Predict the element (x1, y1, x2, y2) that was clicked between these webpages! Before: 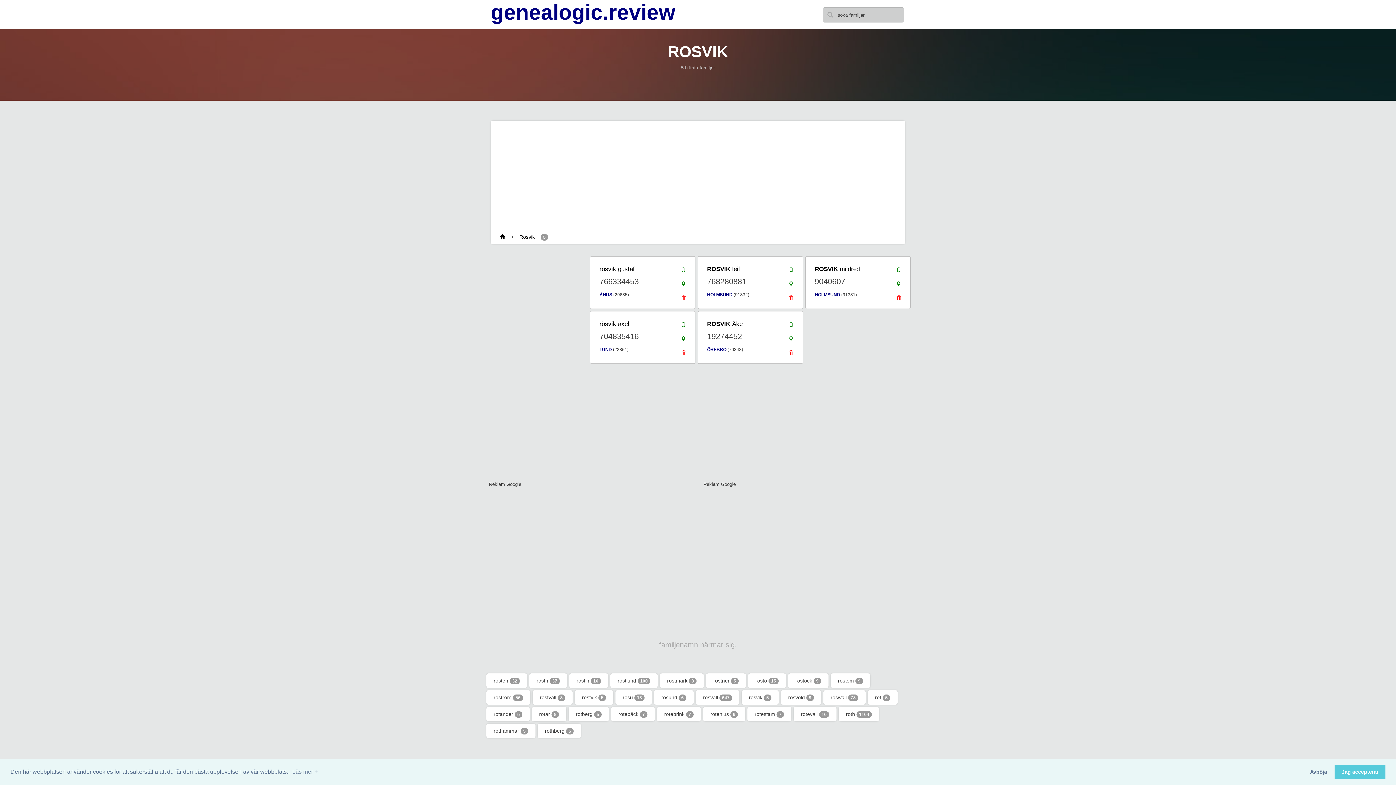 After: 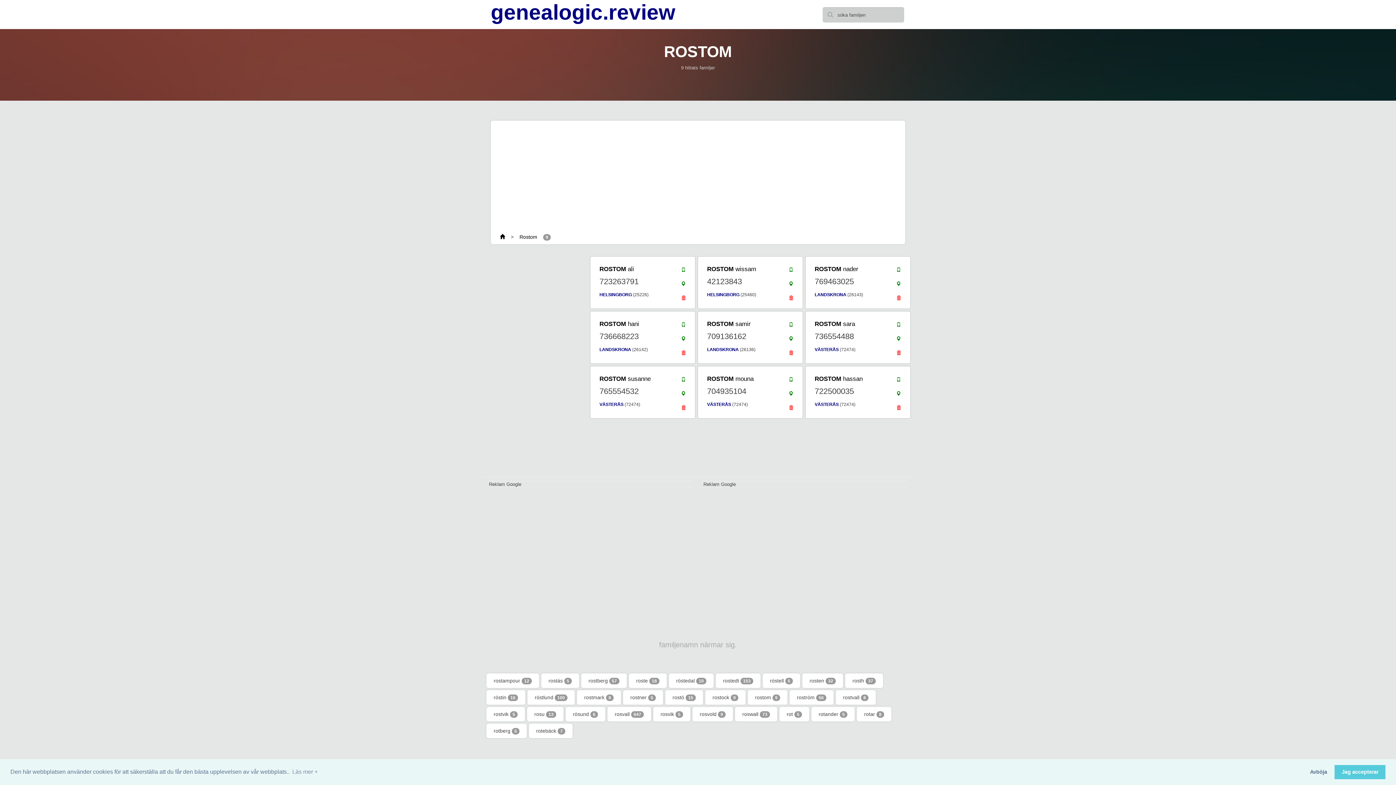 Action: bbox: (830, 673, 870, 688) label: rostom 9